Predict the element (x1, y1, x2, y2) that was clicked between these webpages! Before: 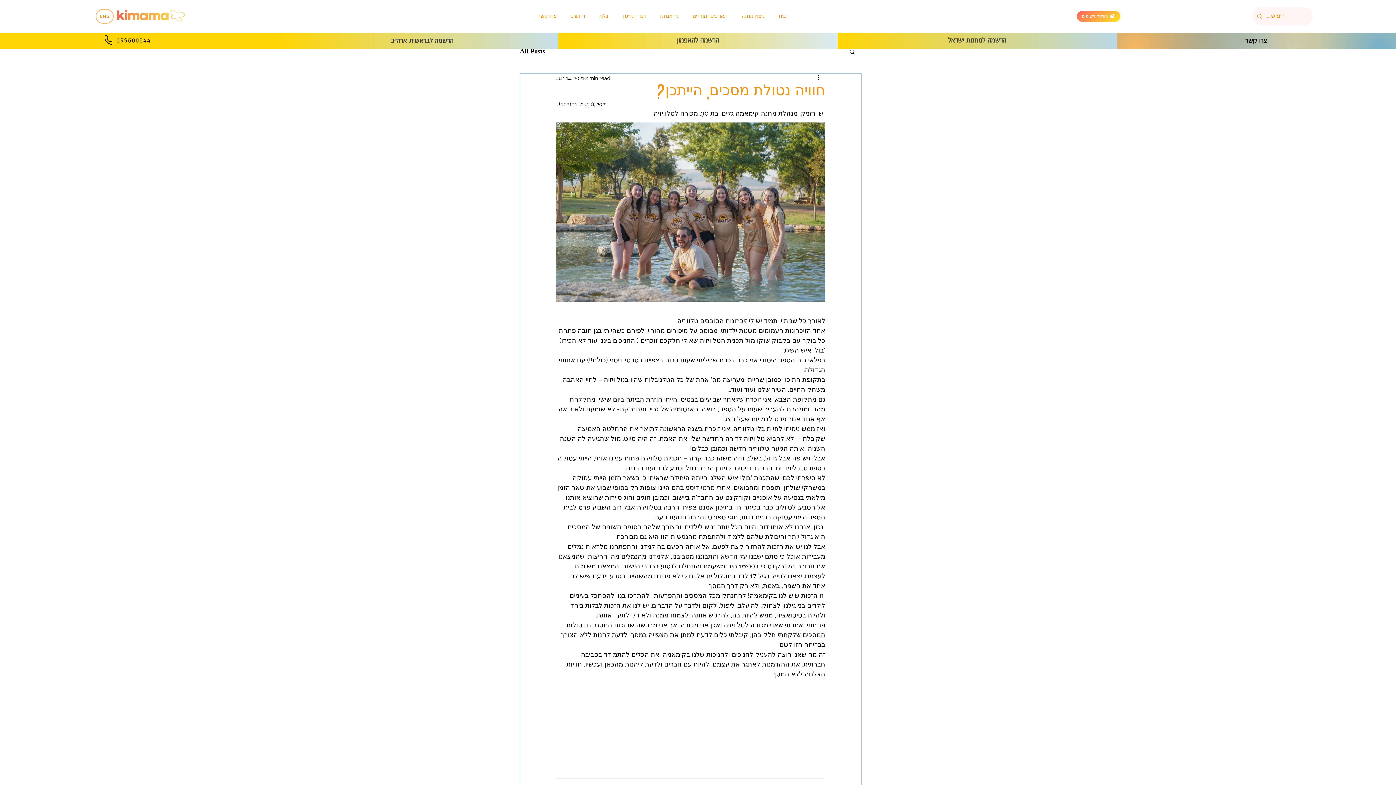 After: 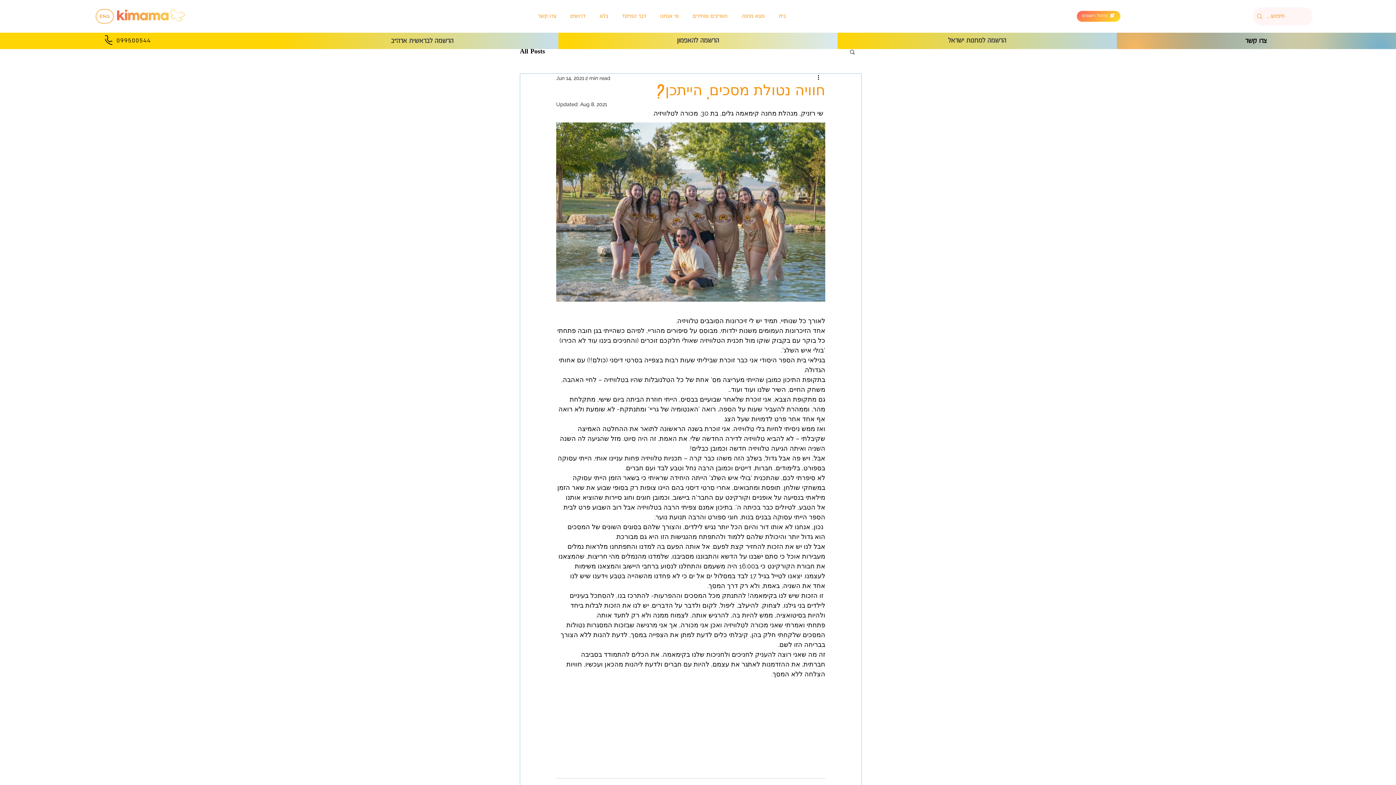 Action: label: פורטל רשומים bbox: (1076, 10, 1120, 21)